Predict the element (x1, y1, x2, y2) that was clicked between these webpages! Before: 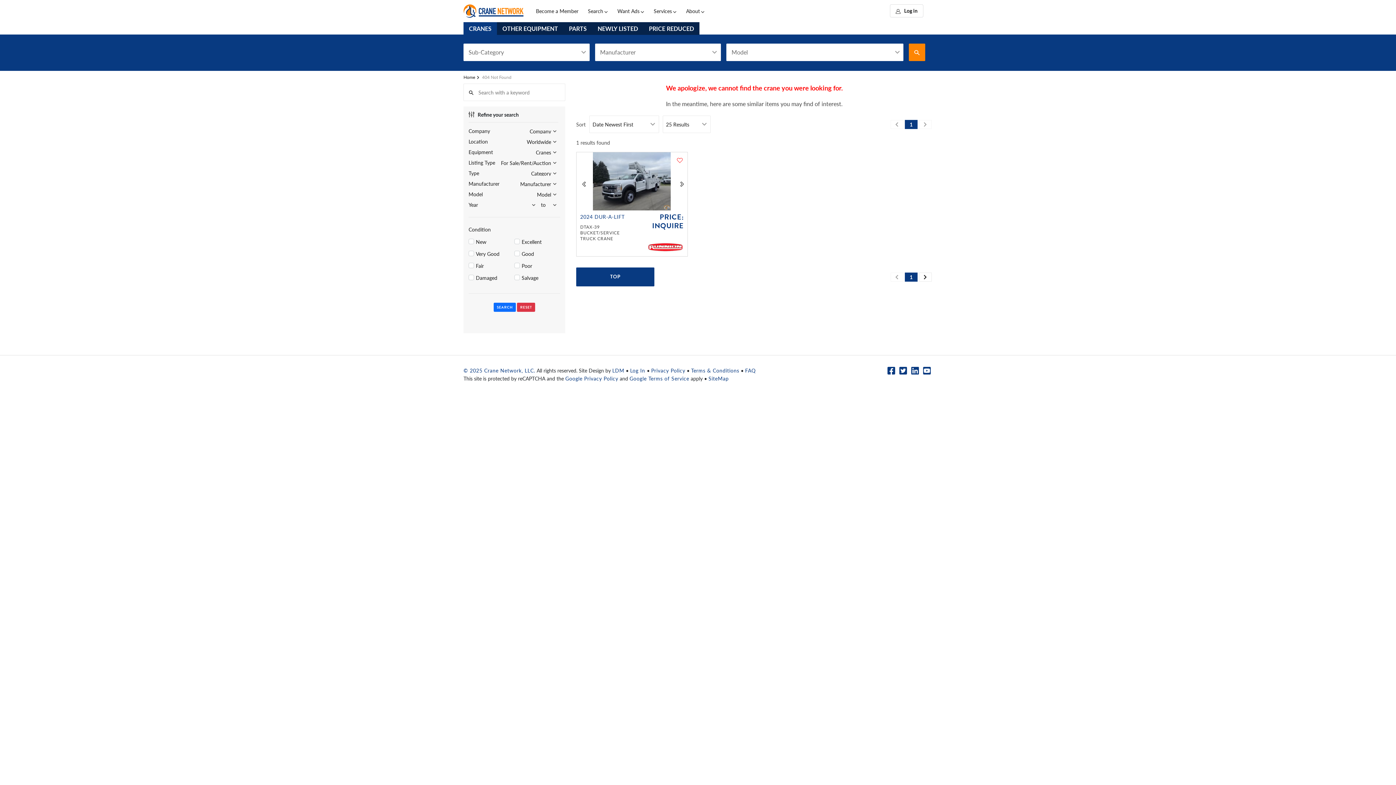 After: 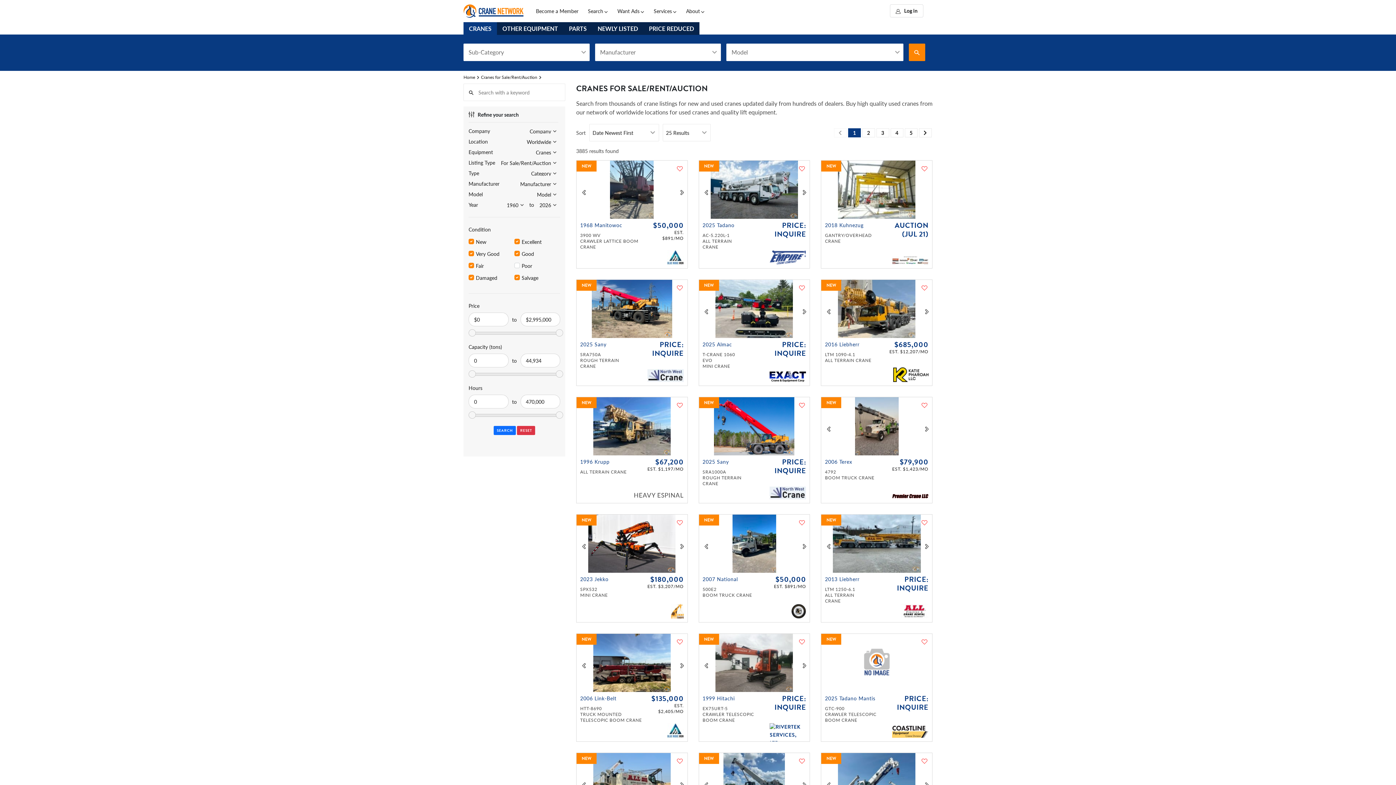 Action: label: RESET bbox: (517, 302, 535, 311)